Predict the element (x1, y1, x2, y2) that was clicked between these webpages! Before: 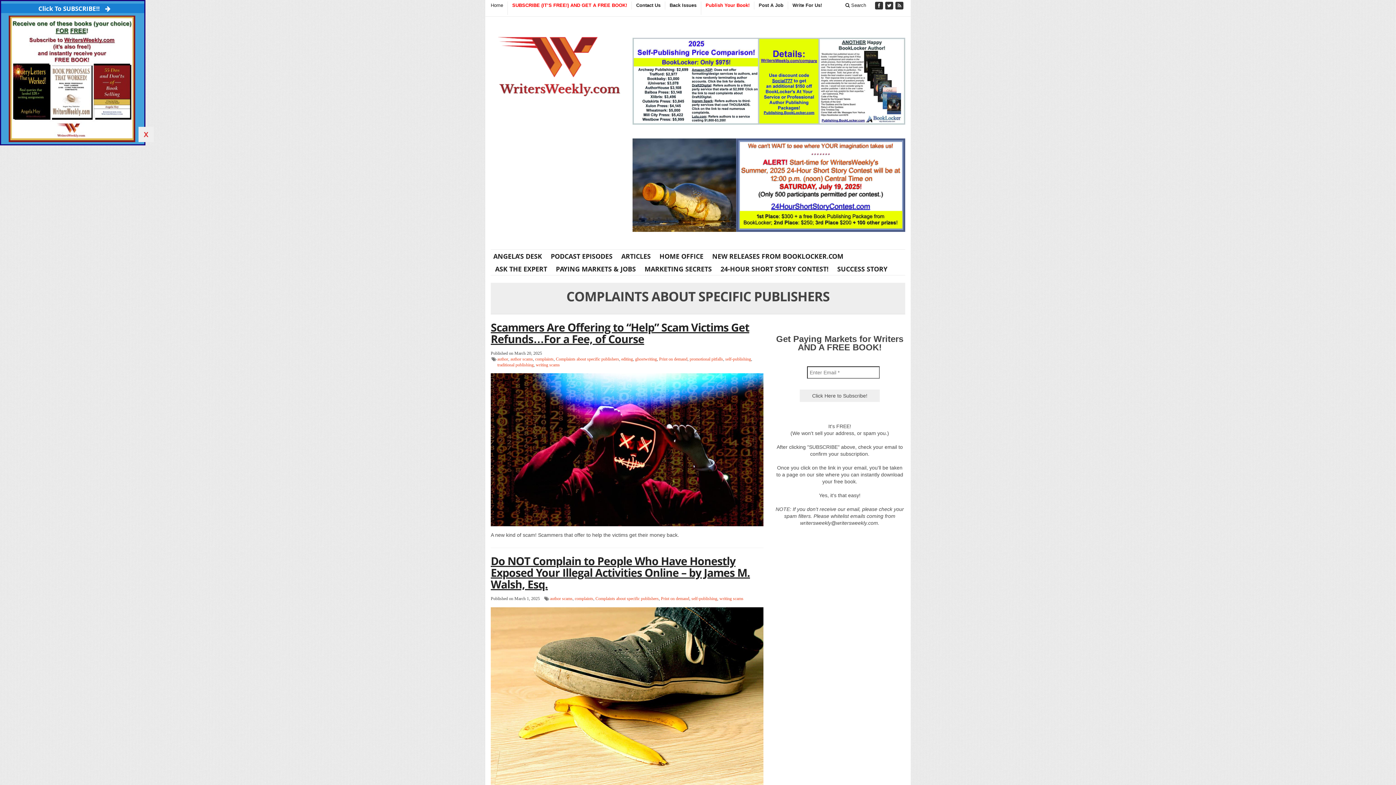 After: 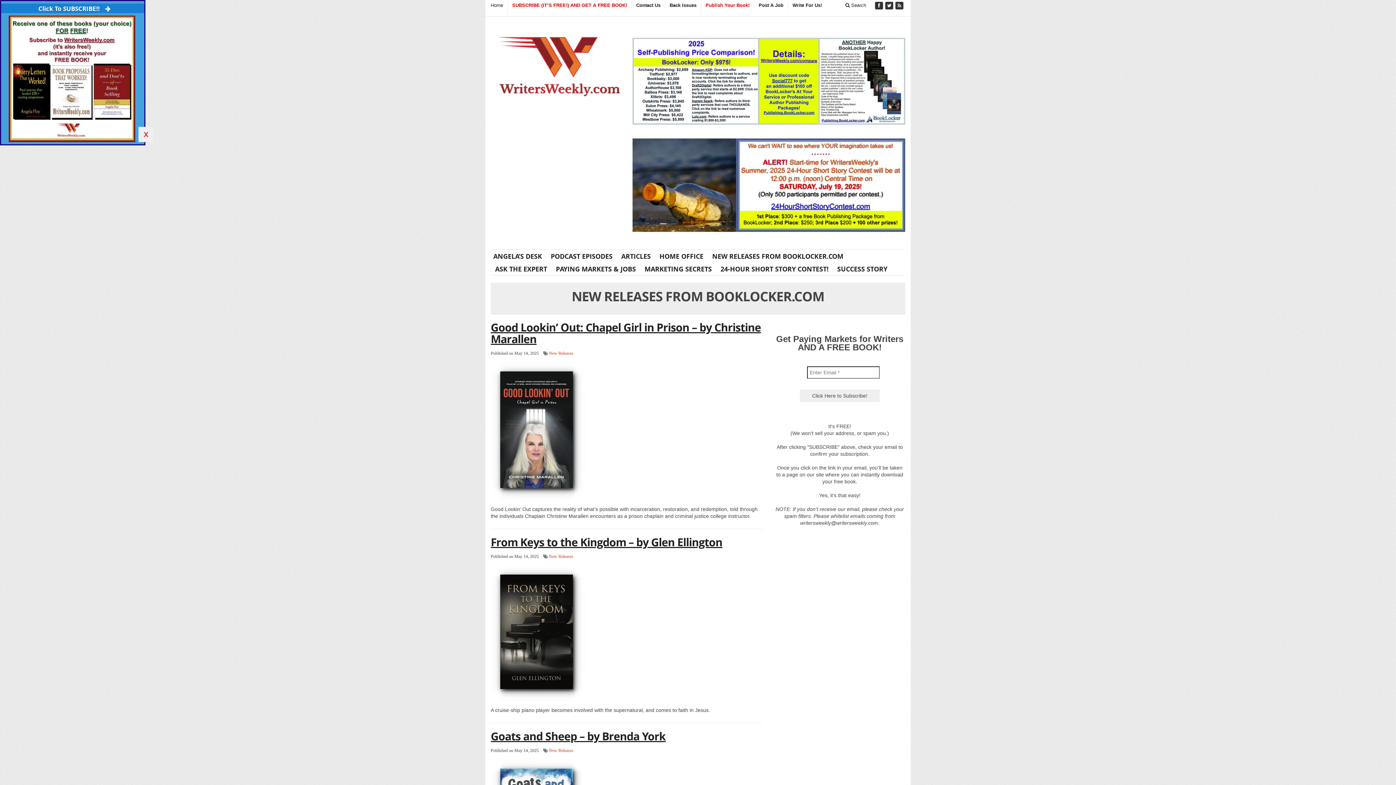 Action: bbox: (708, 251, 848, 260) label: NEW RELEASES FROM BOOKLOCKER.COM